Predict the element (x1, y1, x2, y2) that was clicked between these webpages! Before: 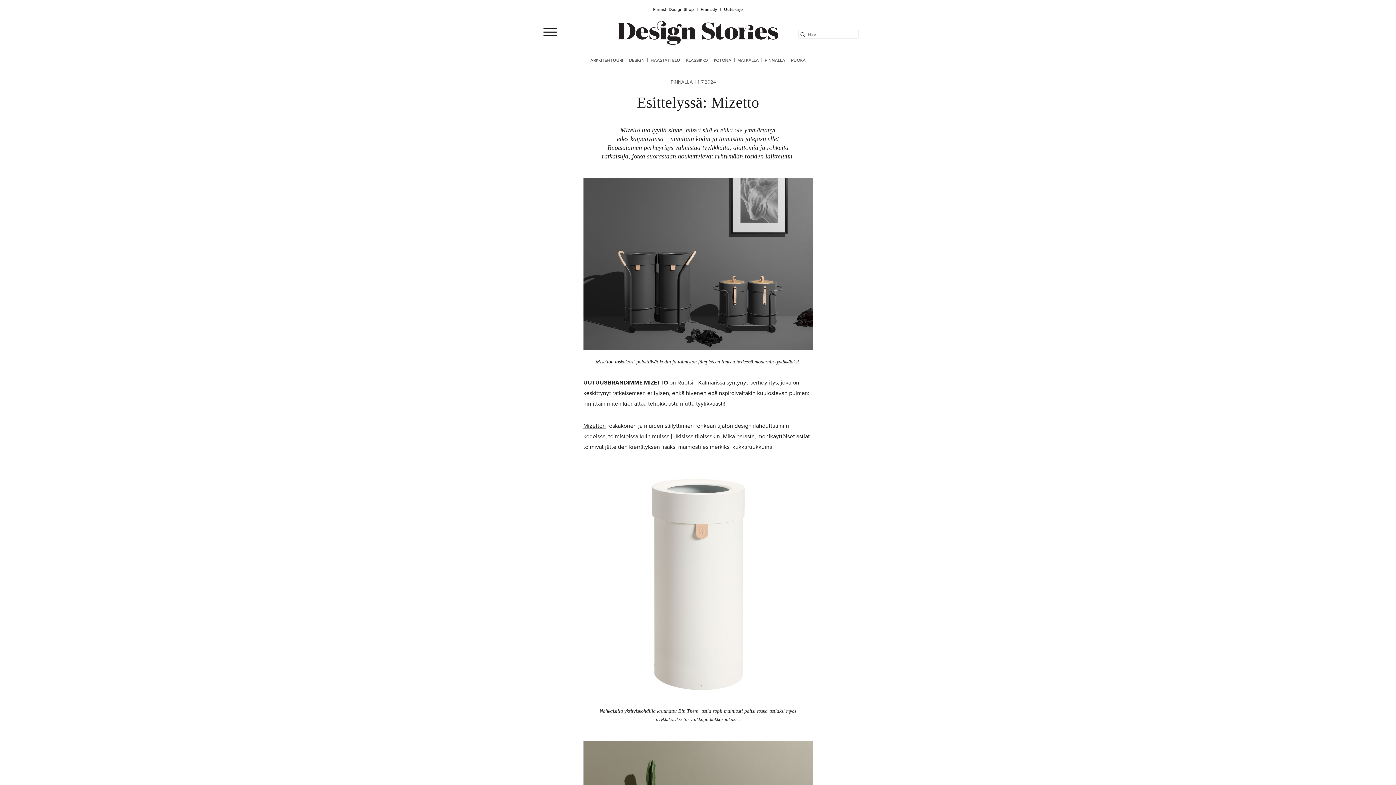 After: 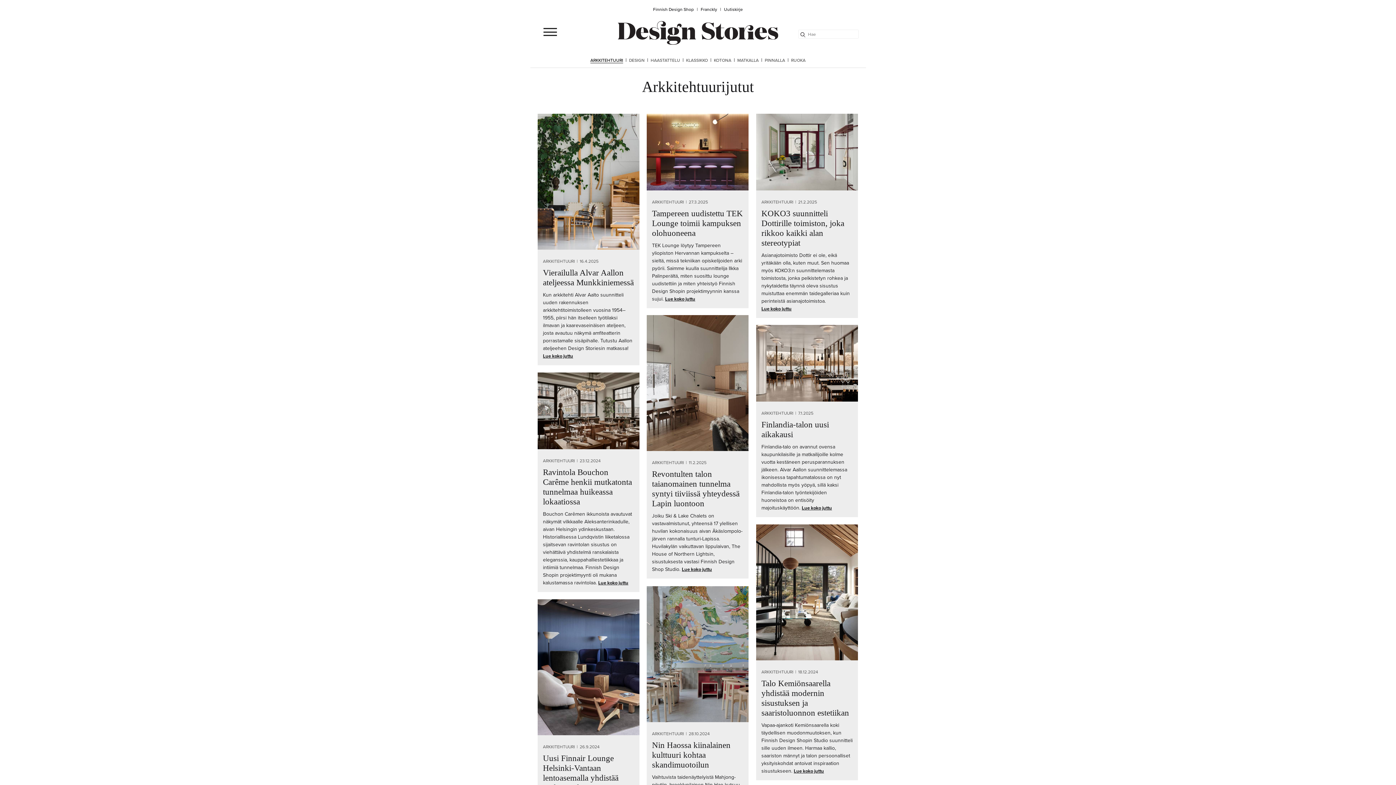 Action: bbox: (590, 57, 623, 63) label: ARKKITEHTUURI